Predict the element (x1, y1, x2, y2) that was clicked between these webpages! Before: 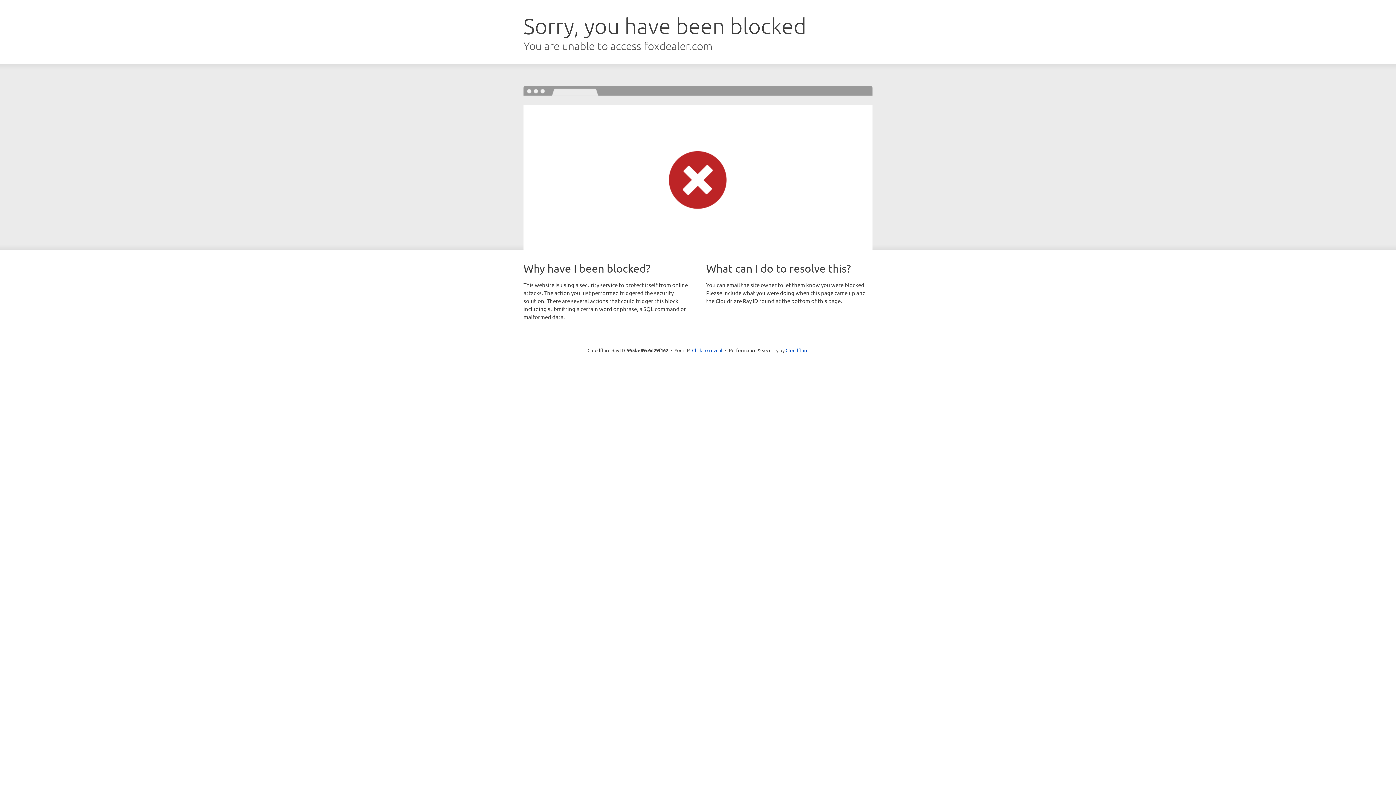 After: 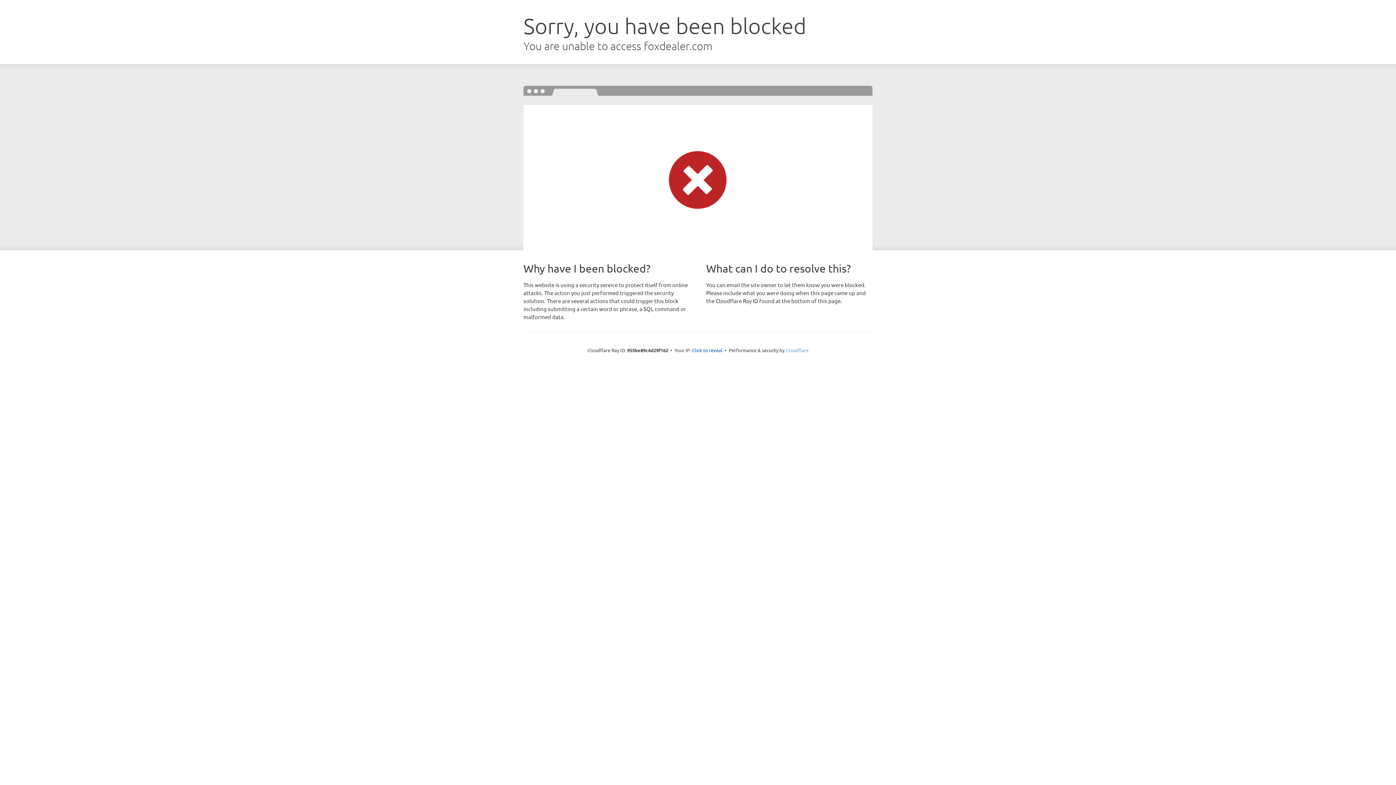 Action: label: Cloudflare bbox: (785, 347, 808, 353)